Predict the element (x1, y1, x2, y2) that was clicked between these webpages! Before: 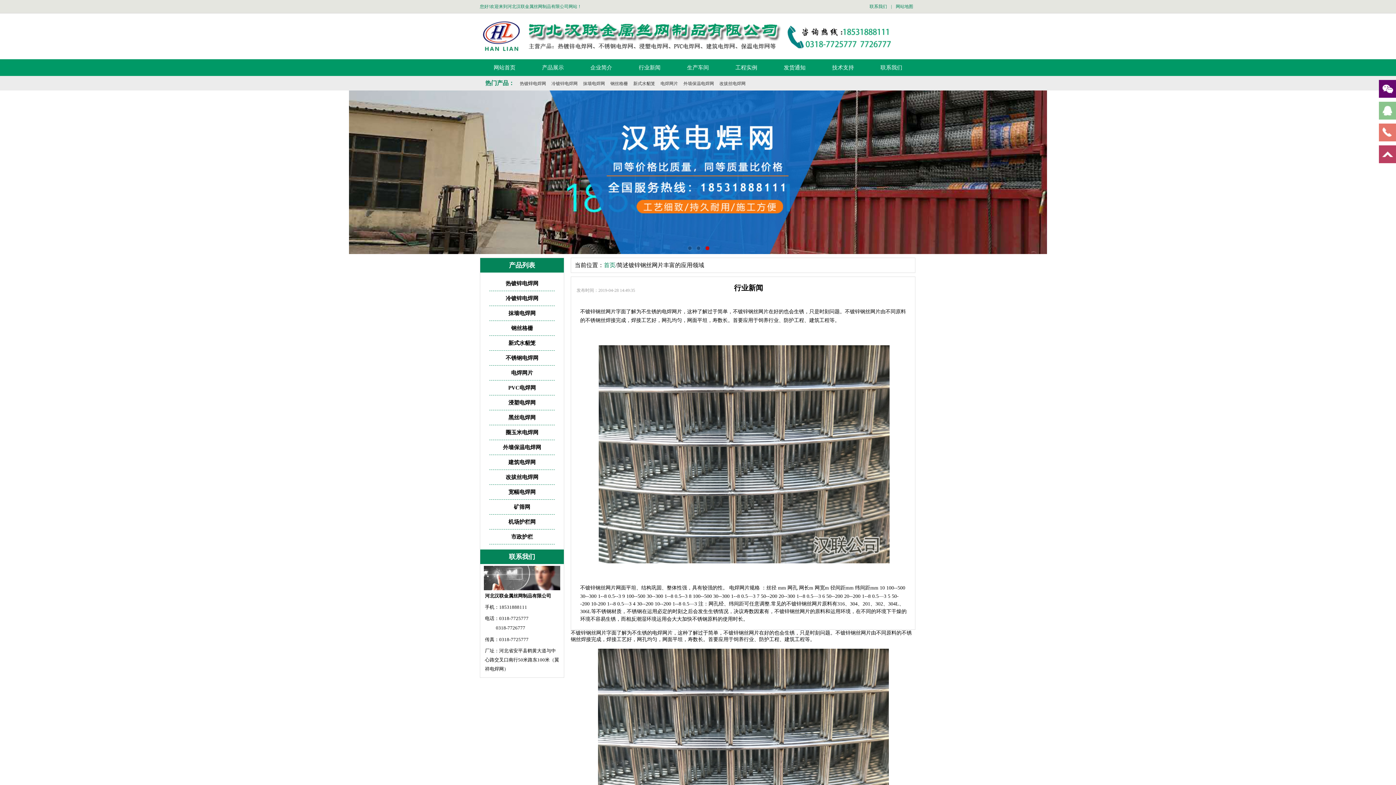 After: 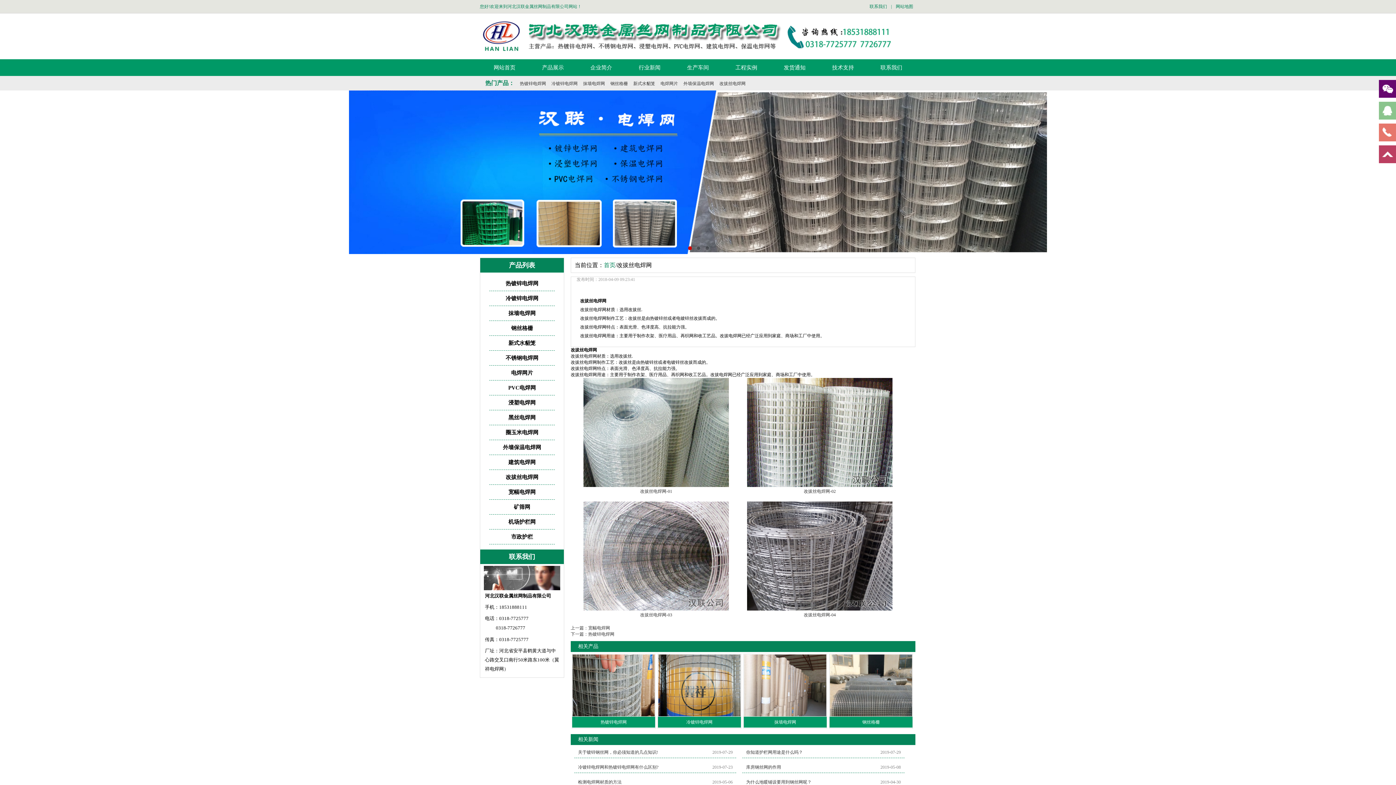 Action: label: 改拔丝电焊网 bbox: (505, 470, 538, 484)